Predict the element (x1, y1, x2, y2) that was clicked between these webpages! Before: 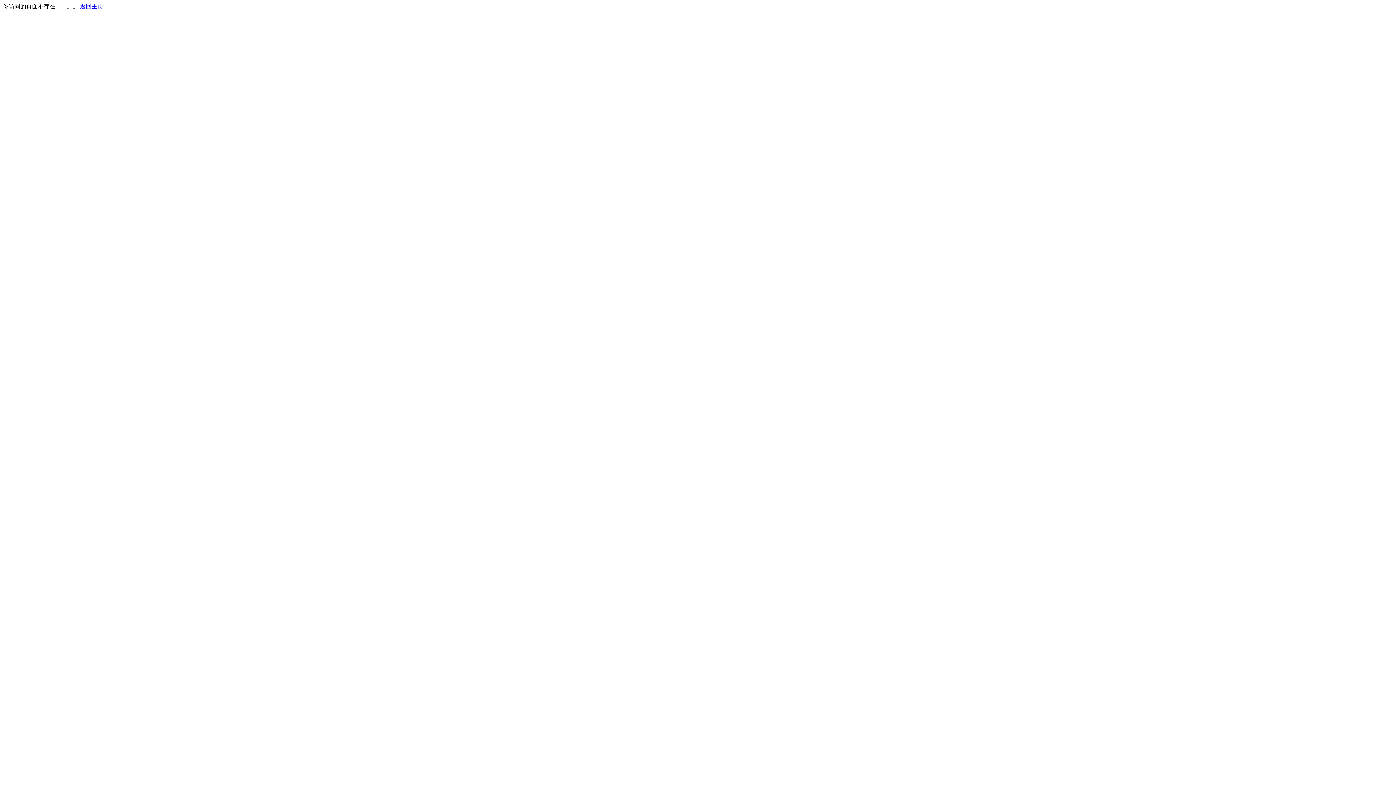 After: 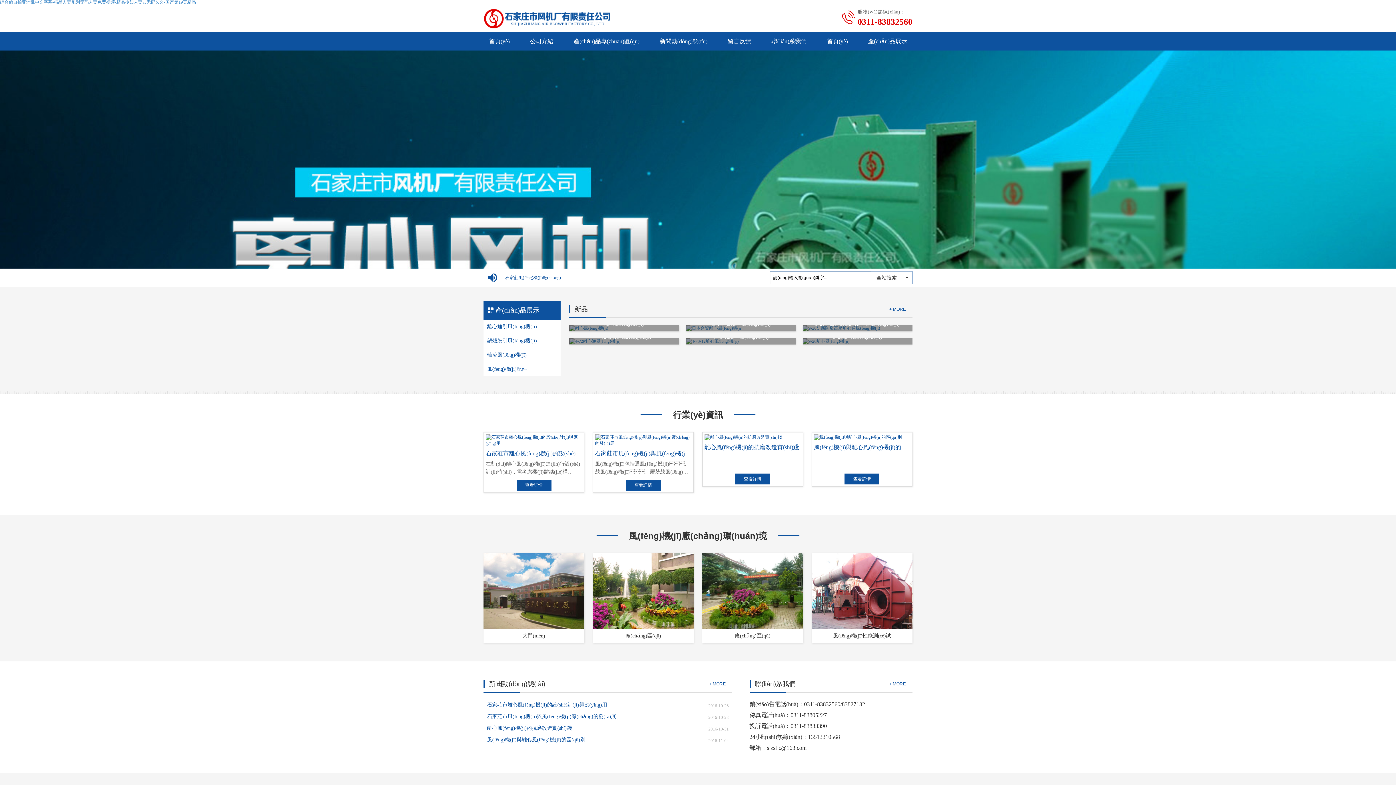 Action: label: 返回主页 bbox: (80, 3, 103, 9)